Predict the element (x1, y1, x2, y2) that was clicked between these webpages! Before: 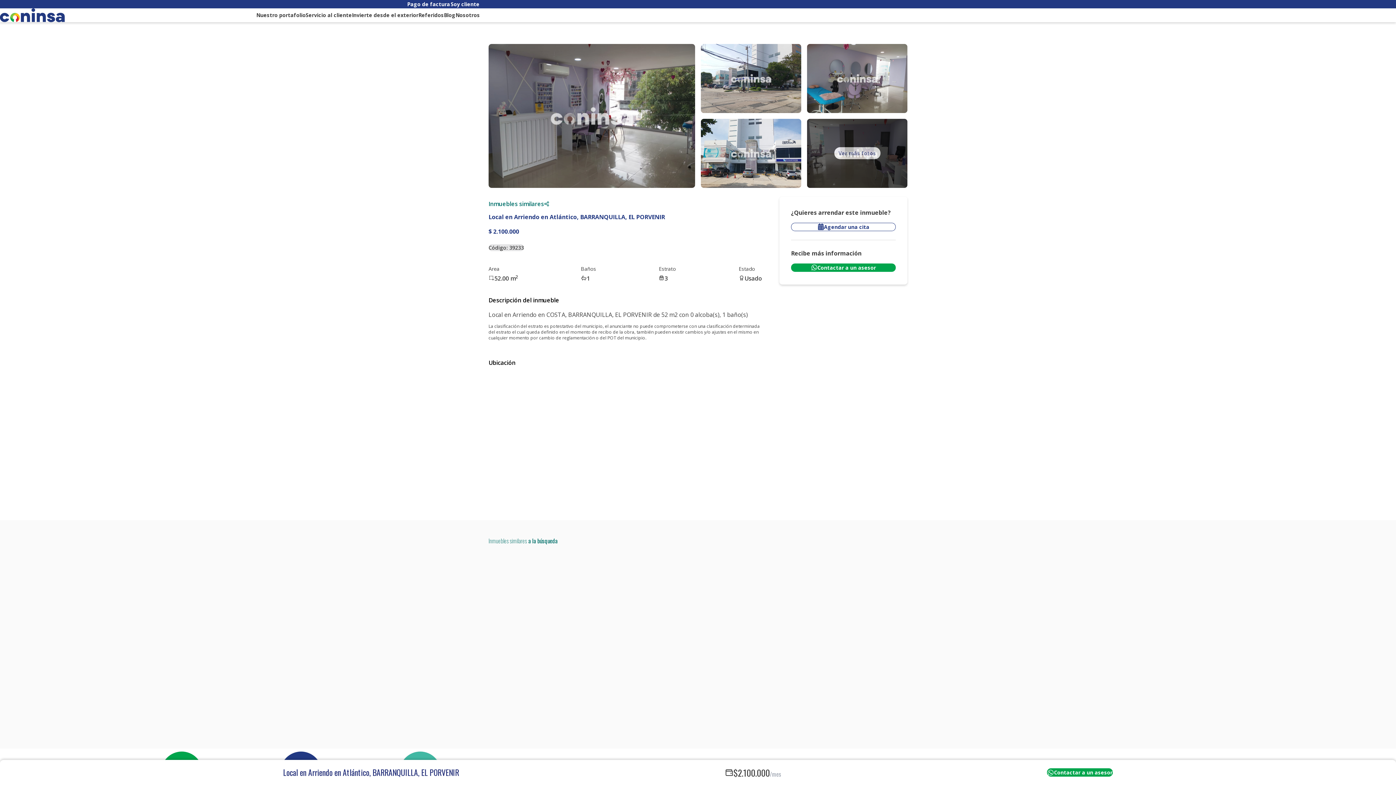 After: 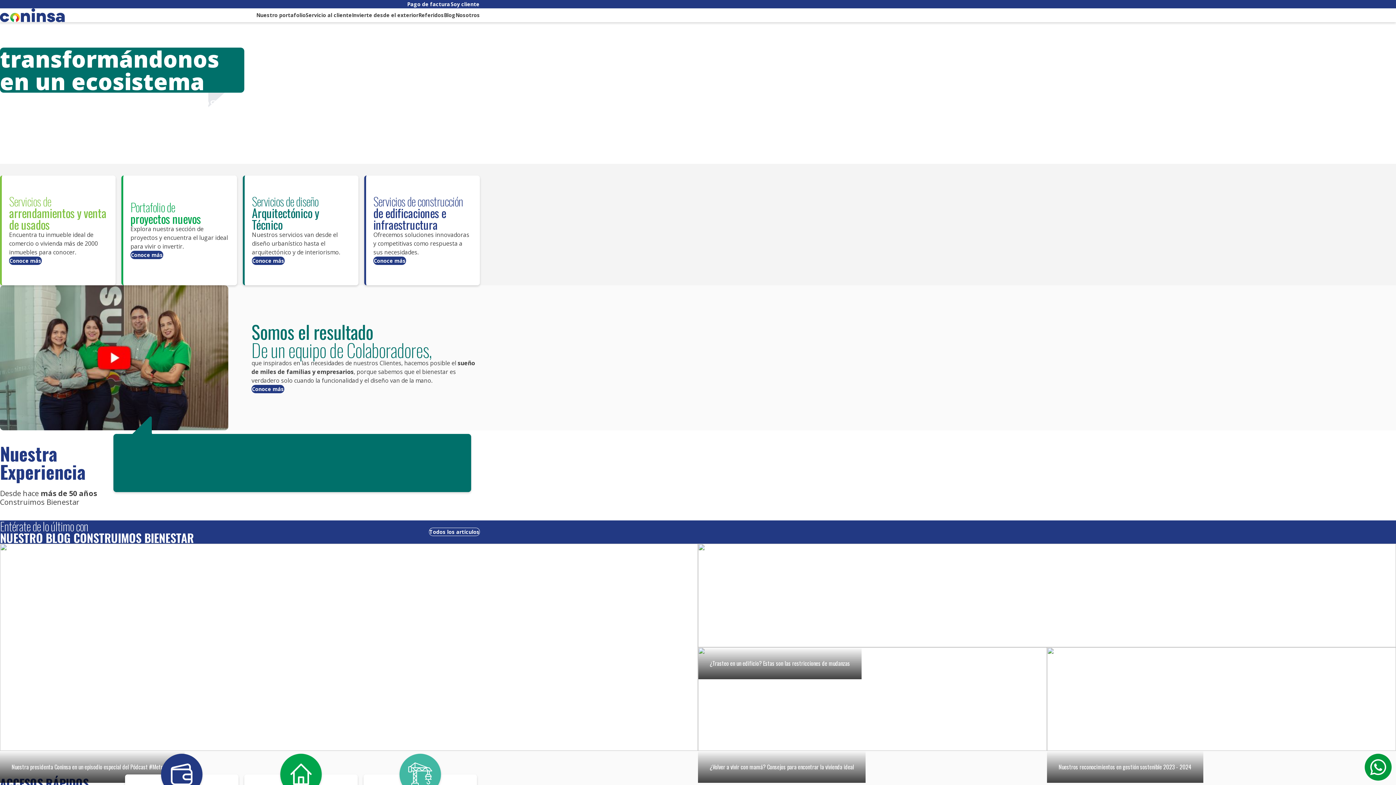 Action: bbox: (0, 8, 64, 22) label: Coninsa